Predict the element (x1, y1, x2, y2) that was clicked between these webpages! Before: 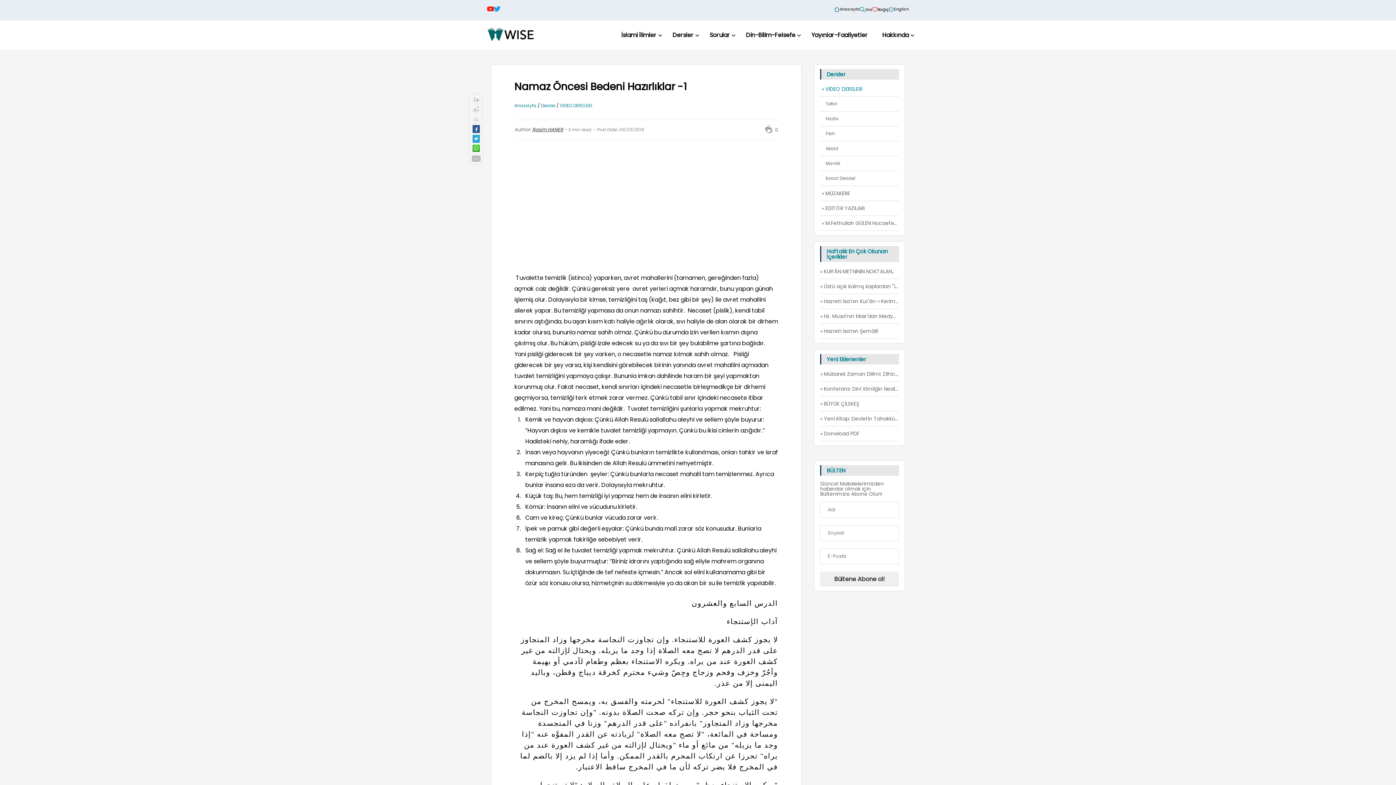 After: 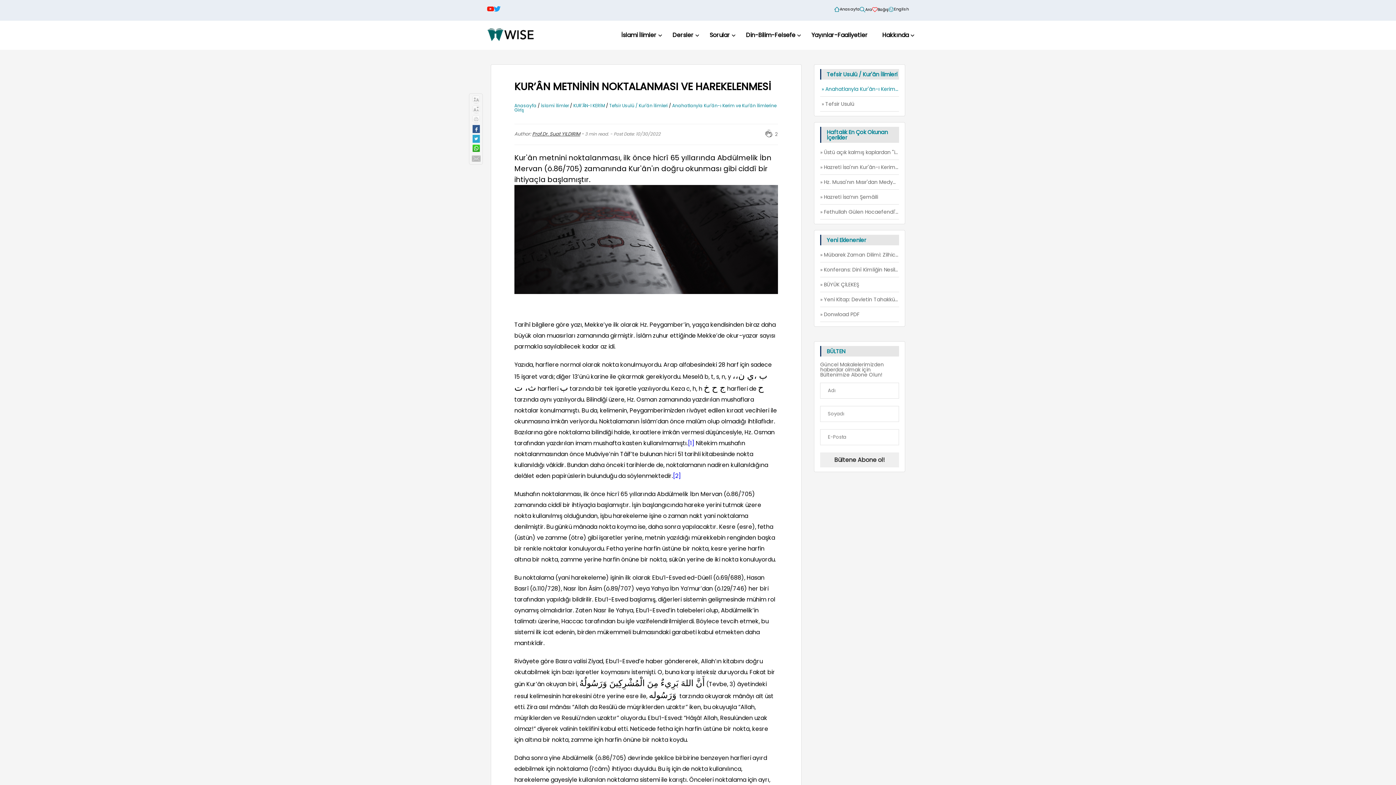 Action: label: » KUR’ÂN METNİNİN NOKTALANMASI VE HAREKELENMESİ bbox: (820, 264, 899, 279)